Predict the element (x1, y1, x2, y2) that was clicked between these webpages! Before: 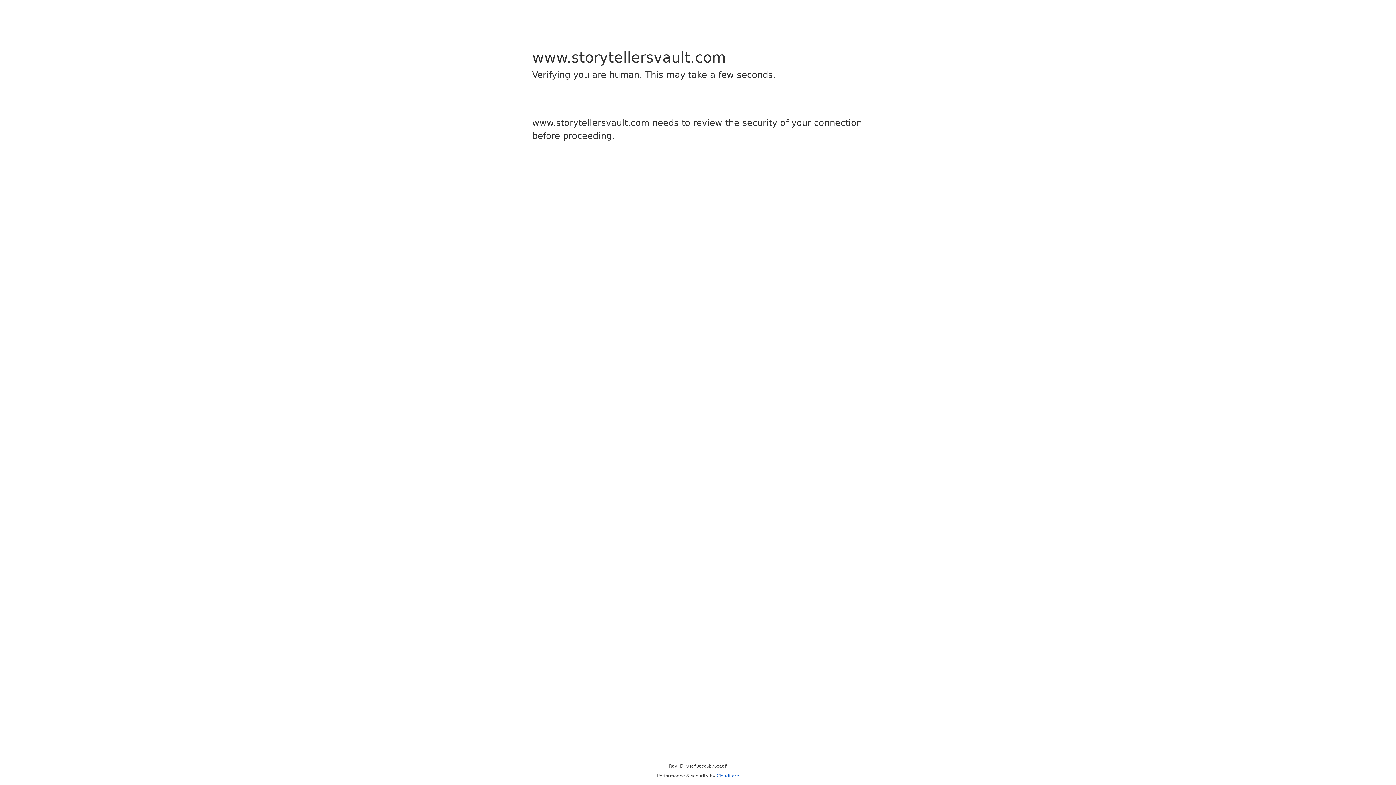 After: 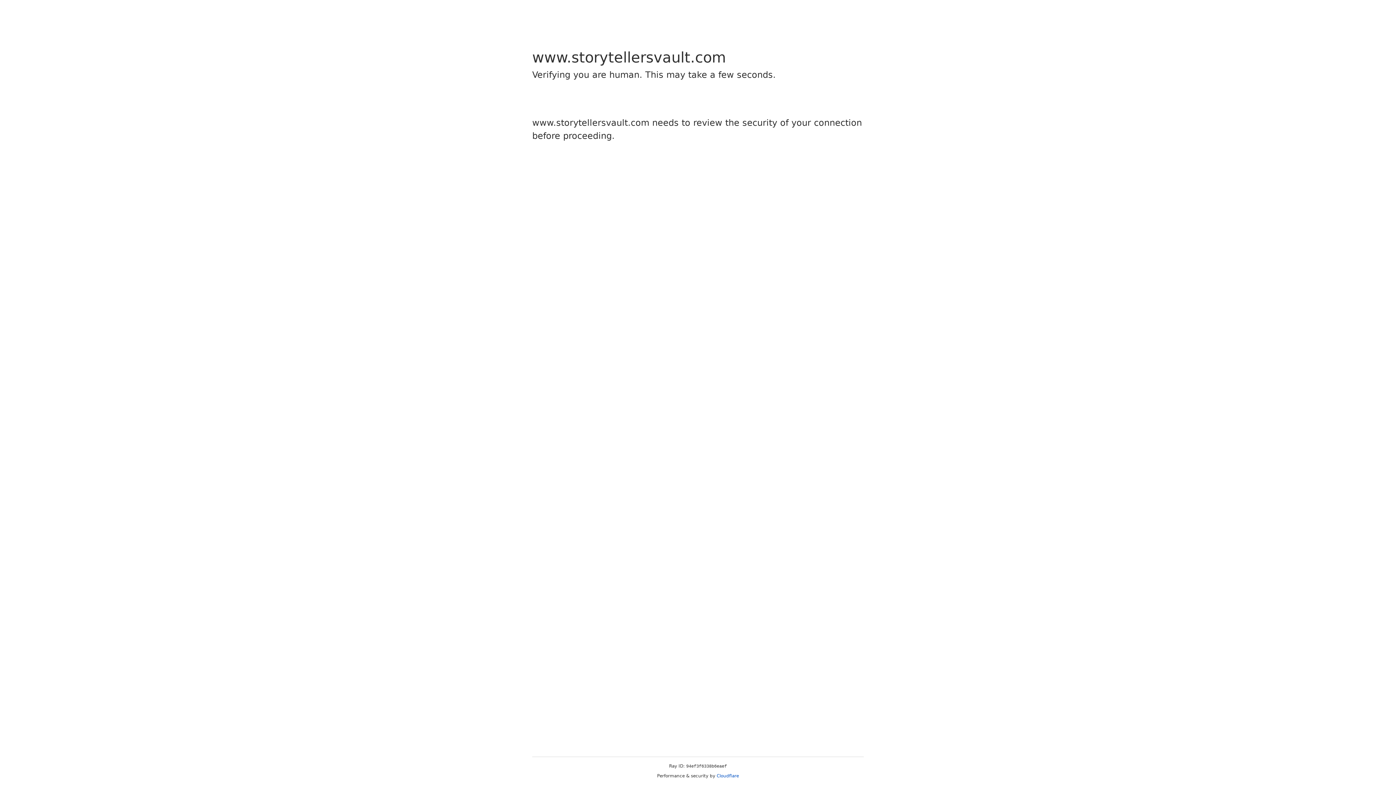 Action: label: Cloudflare bbox: (716, 773, 739, 778)